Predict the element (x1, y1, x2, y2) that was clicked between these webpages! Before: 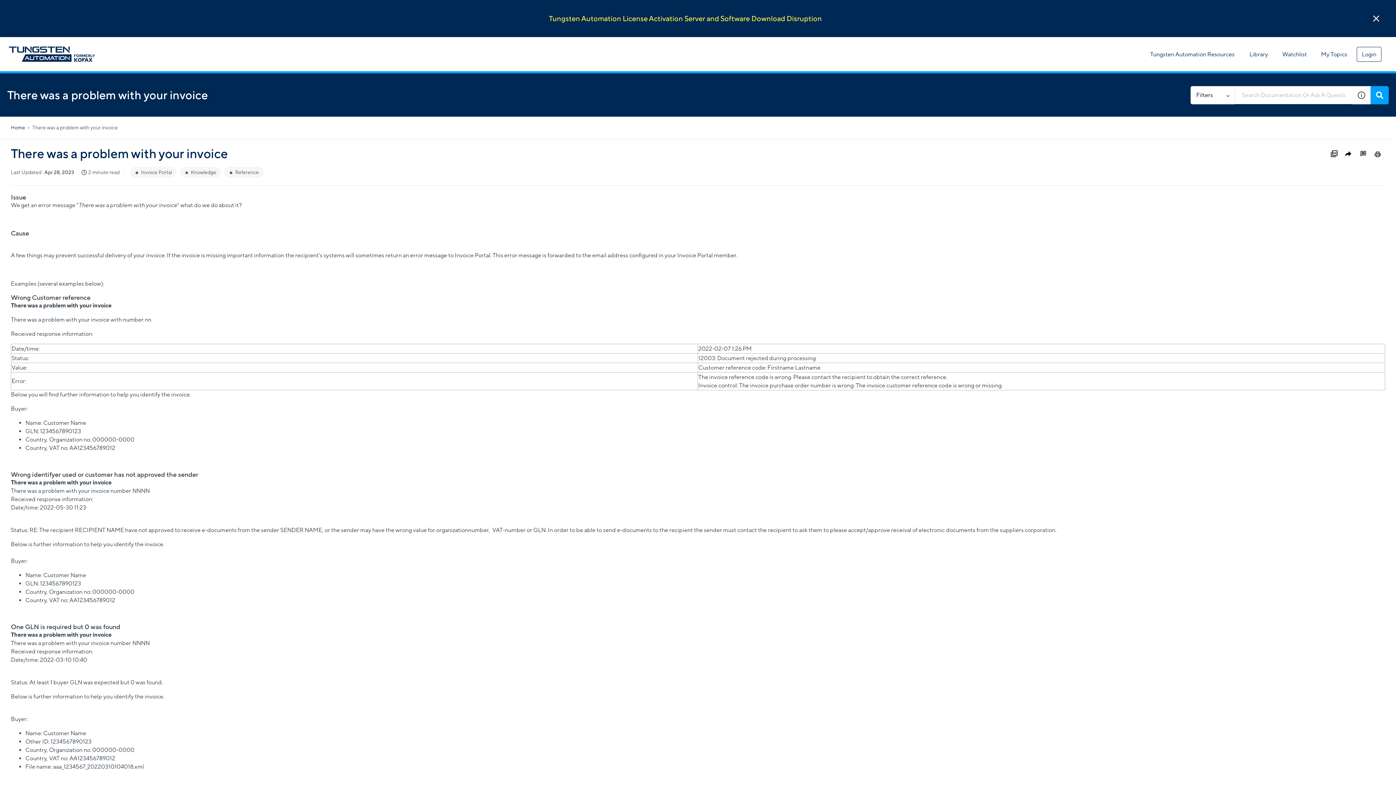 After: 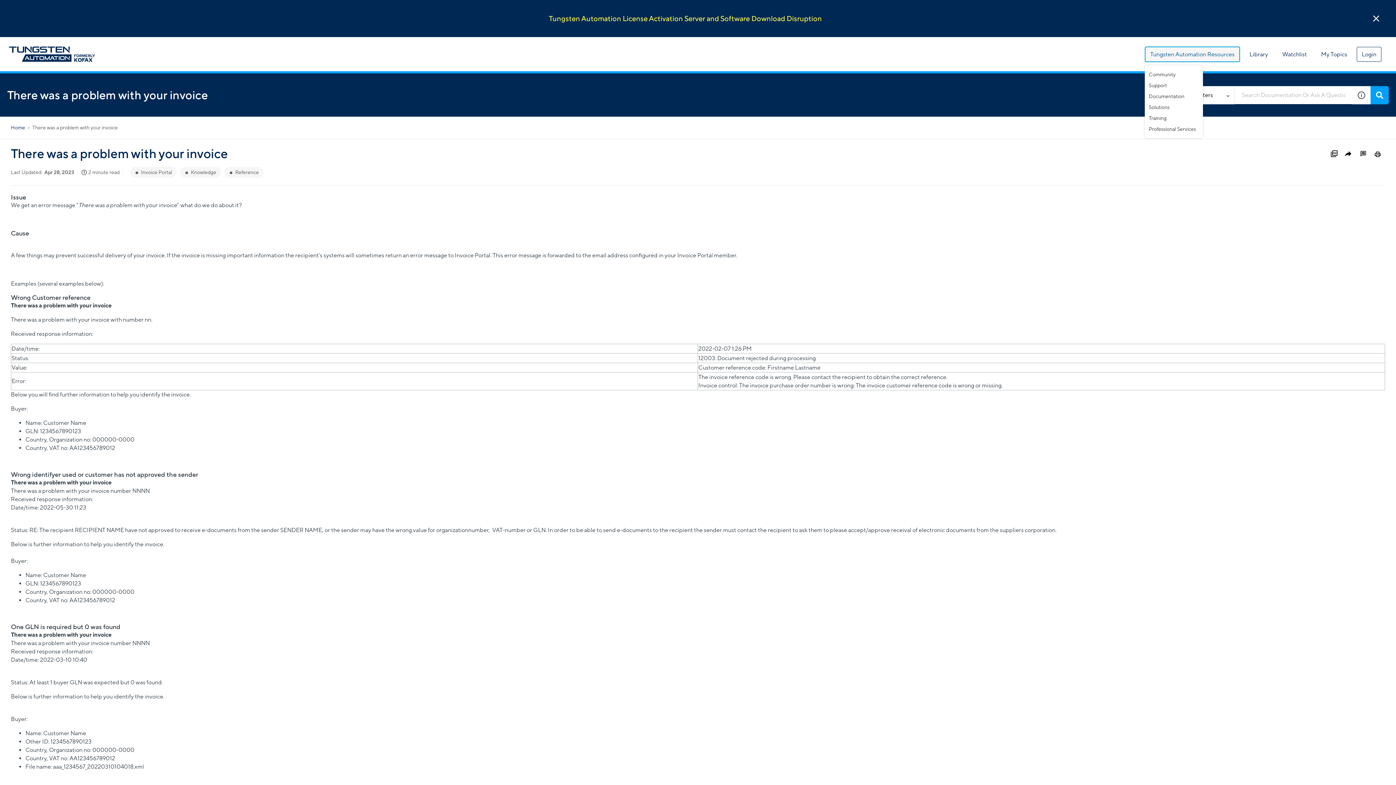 Action: bbox: (1145, 46, 1240, 62) label: Tungsten Automation Resources